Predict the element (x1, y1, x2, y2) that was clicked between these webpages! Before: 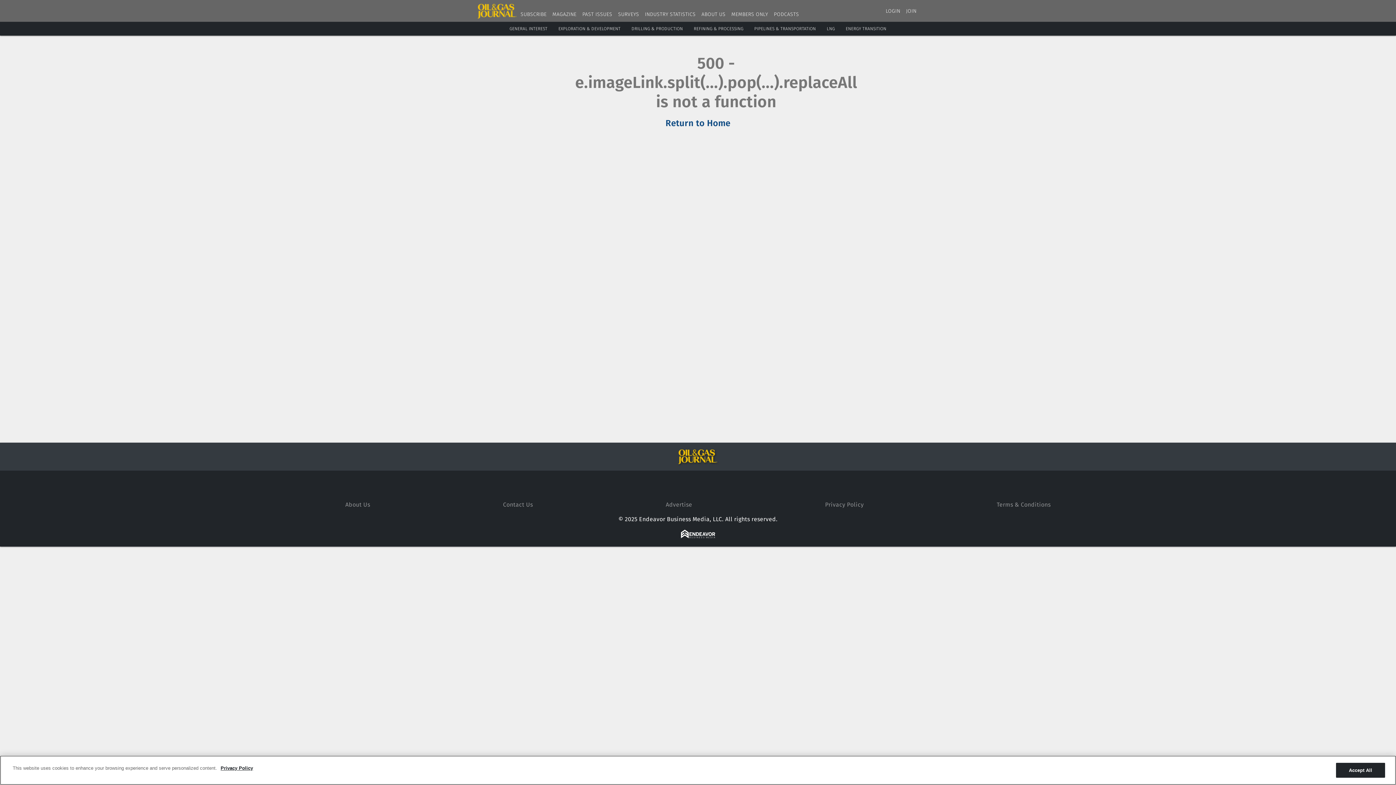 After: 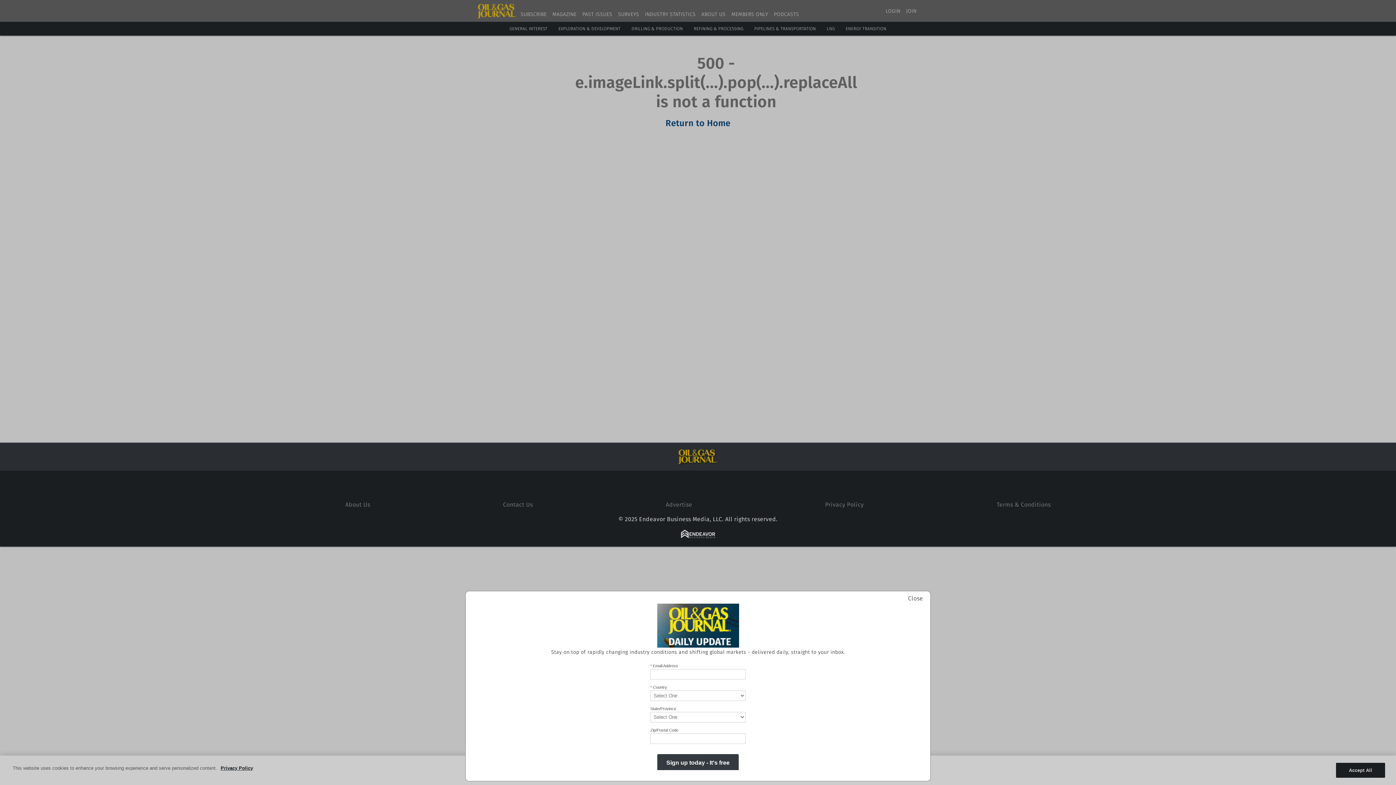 Action: bbox: (708, 476, 726, 494) label: http://twitter.com/ogjonline